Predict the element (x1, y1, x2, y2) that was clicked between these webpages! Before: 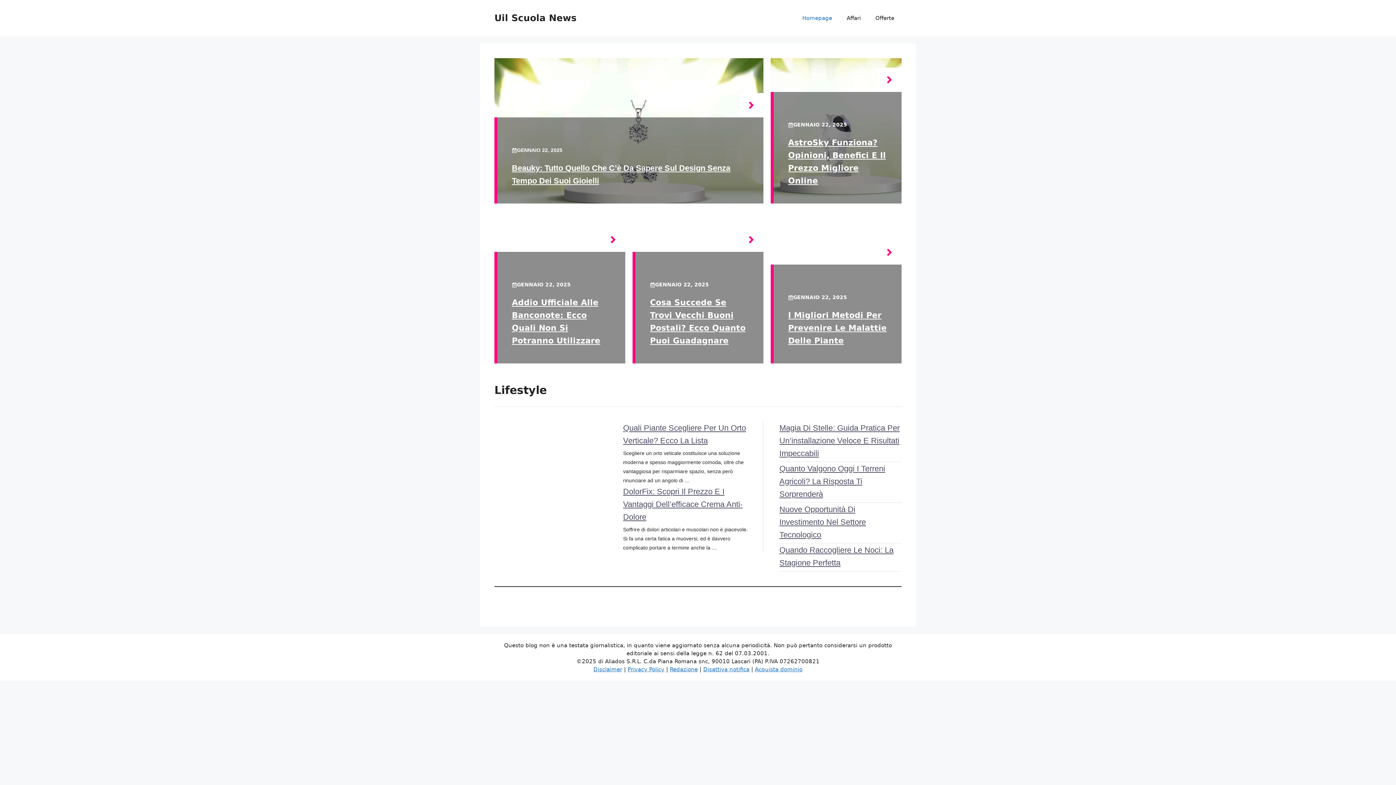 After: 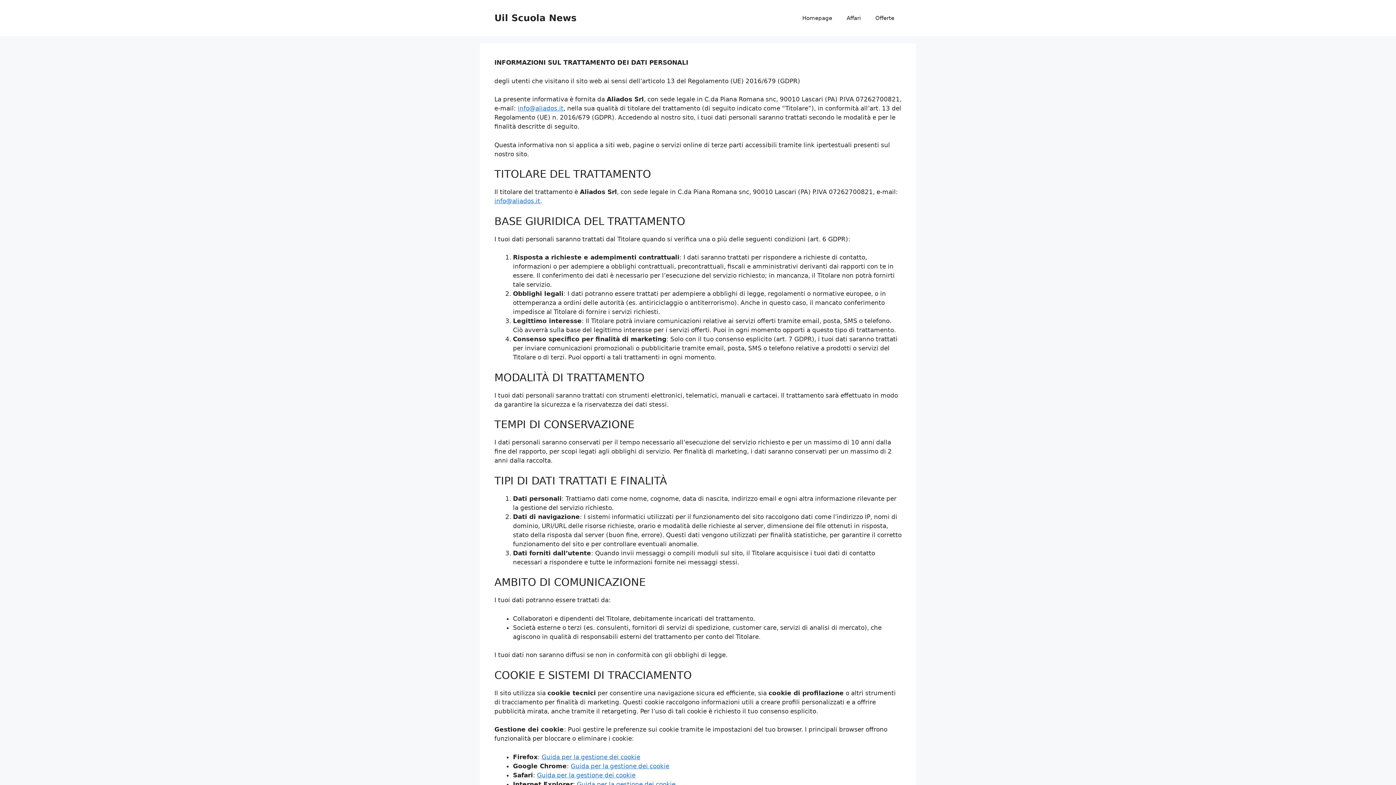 Action: label: Privacy Policy bbox: (627, 666, 664, 673)